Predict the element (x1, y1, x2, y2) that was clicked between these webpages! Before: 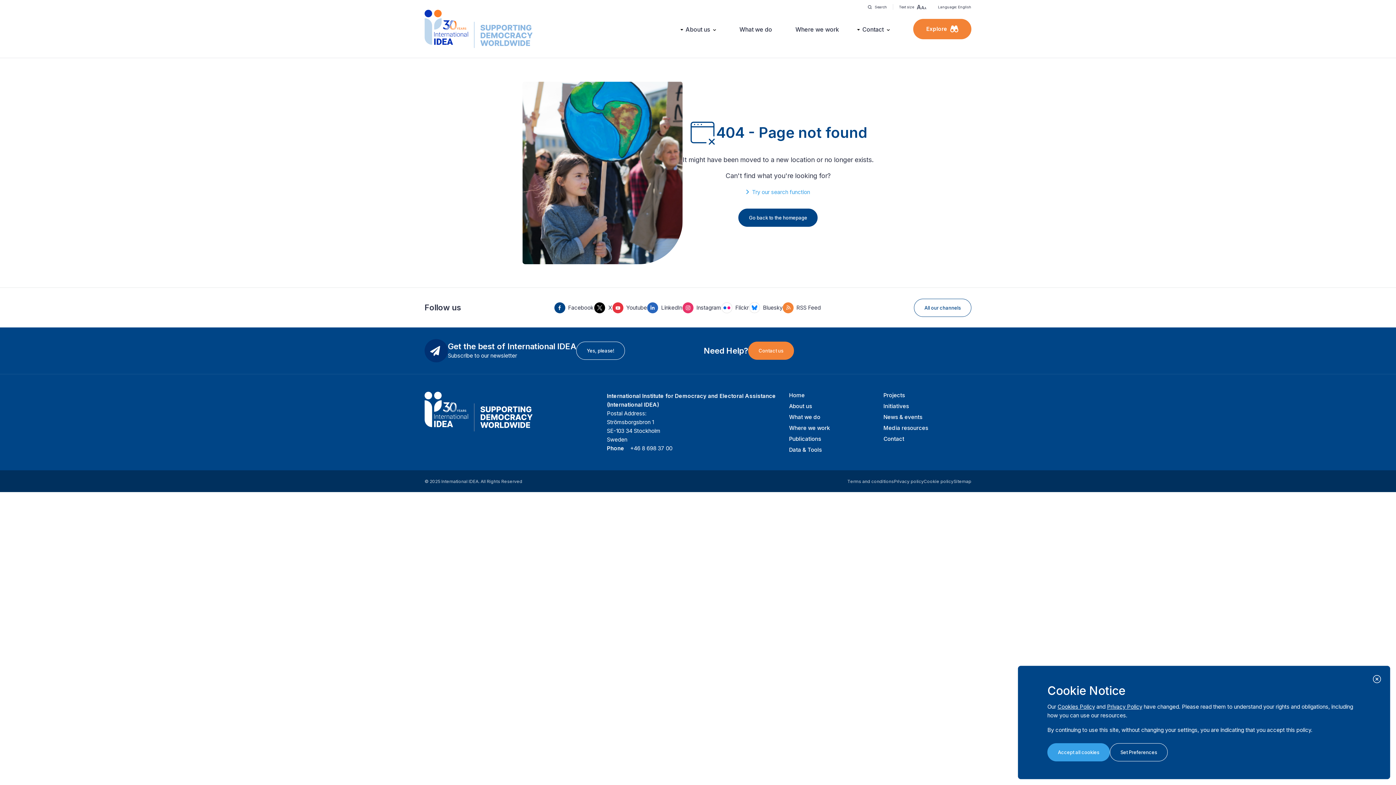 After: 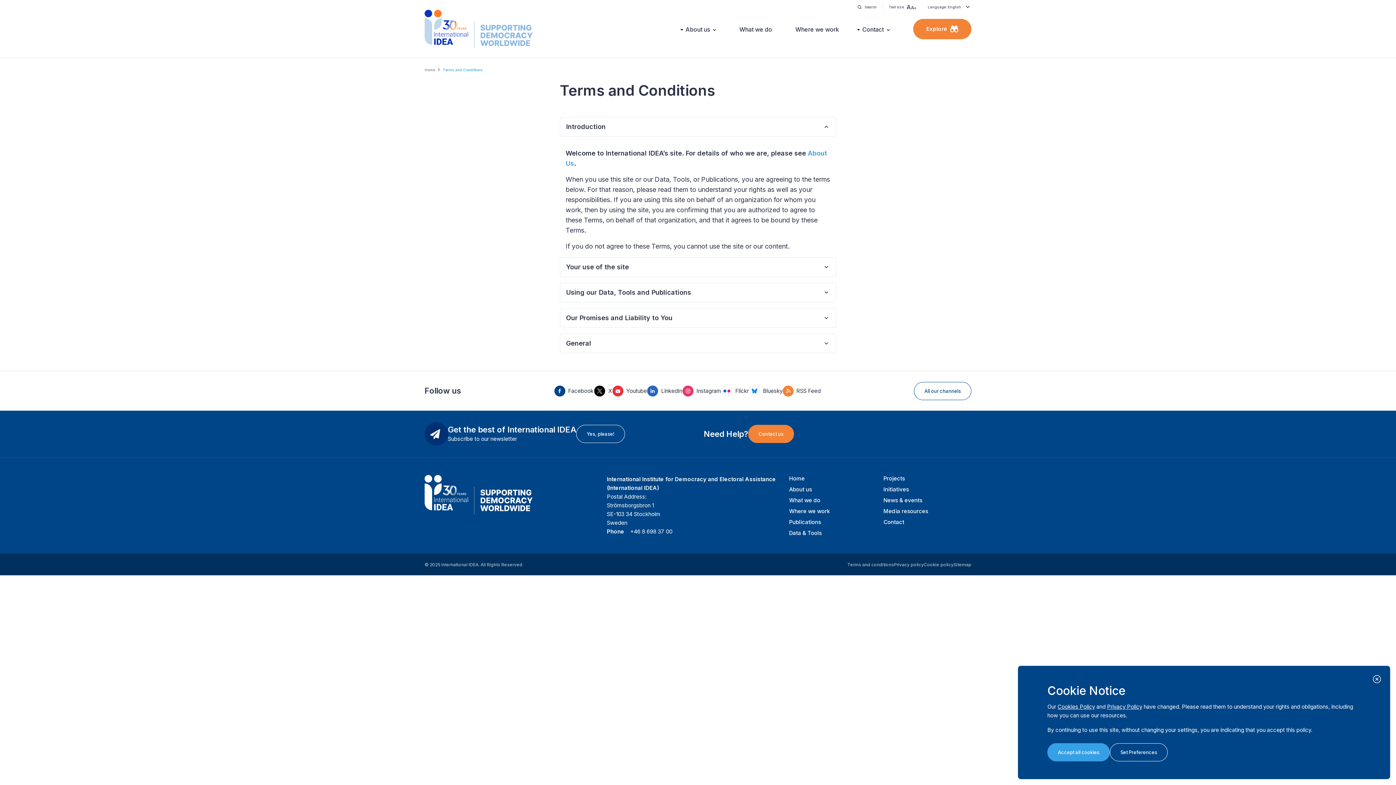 Action: label: Terms and conditions bbox: (847, 478, 894, 484)